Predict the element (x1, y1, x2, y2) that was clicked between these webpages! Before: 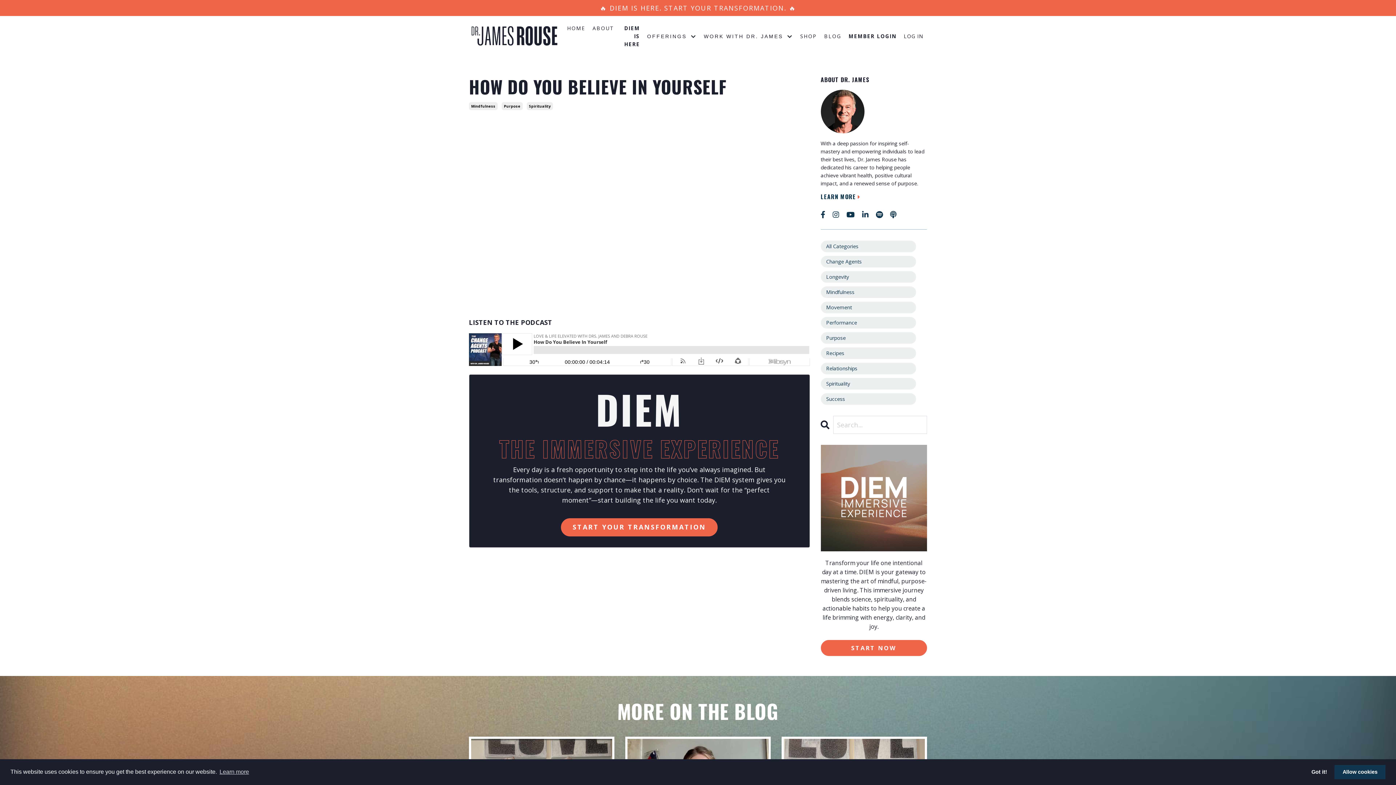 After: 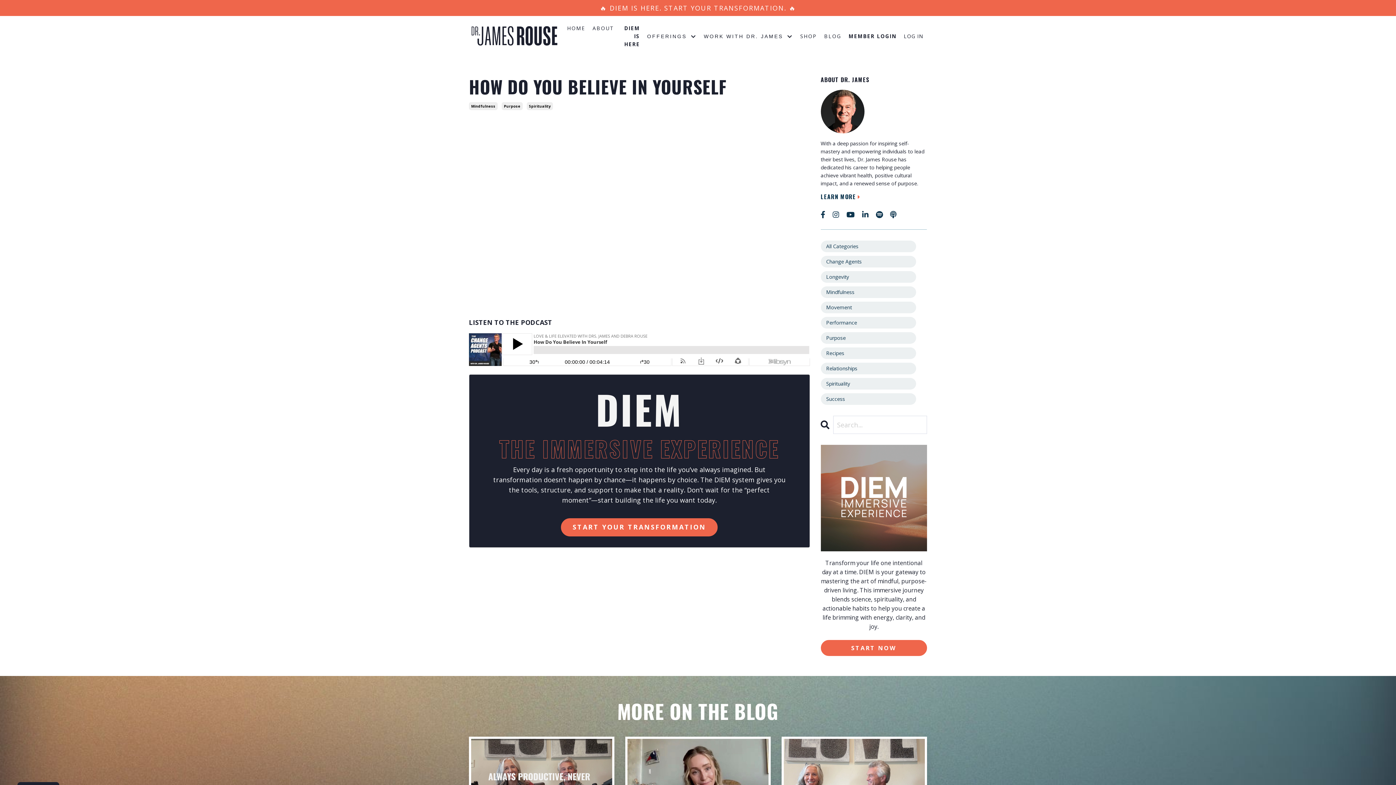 Action: bbox: (1334, 765, 1385, 779) label: allow cookies